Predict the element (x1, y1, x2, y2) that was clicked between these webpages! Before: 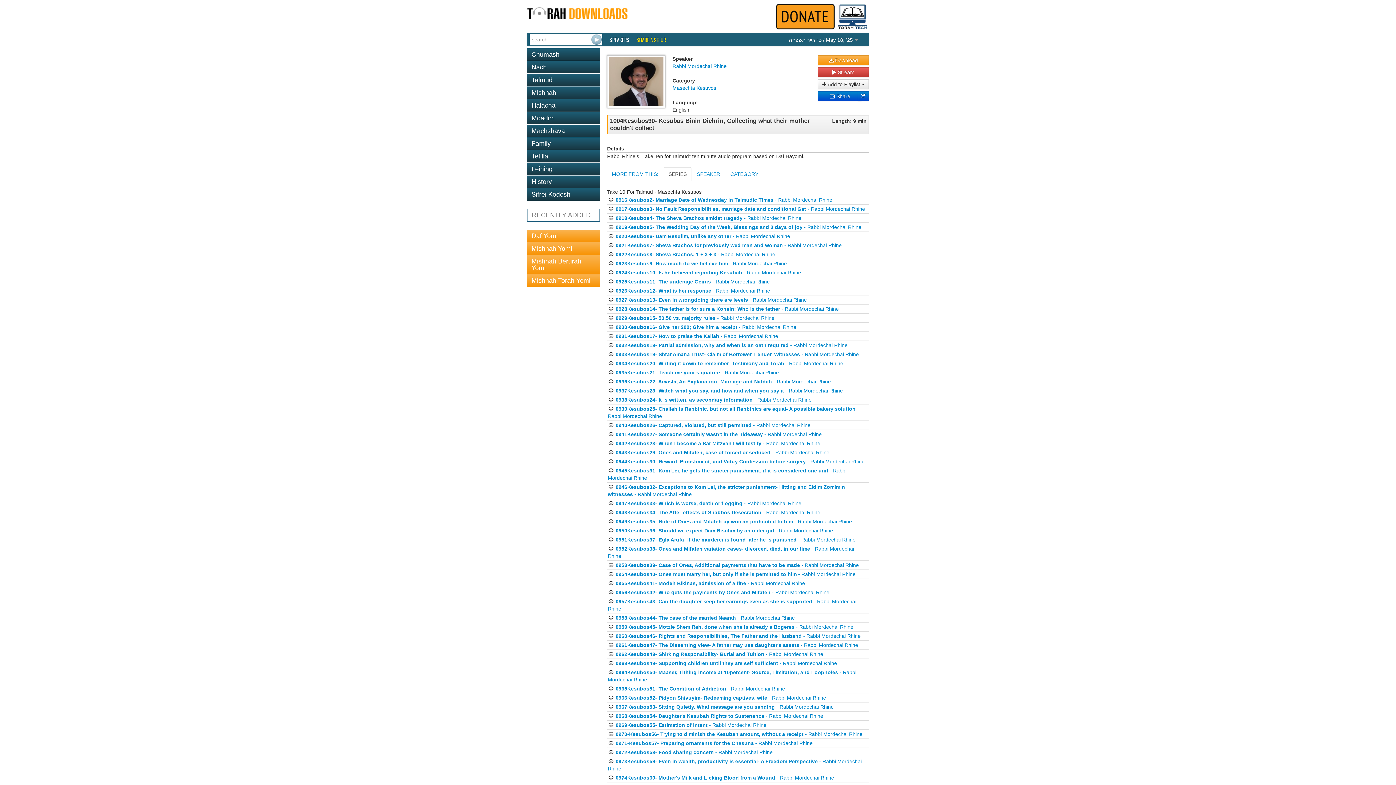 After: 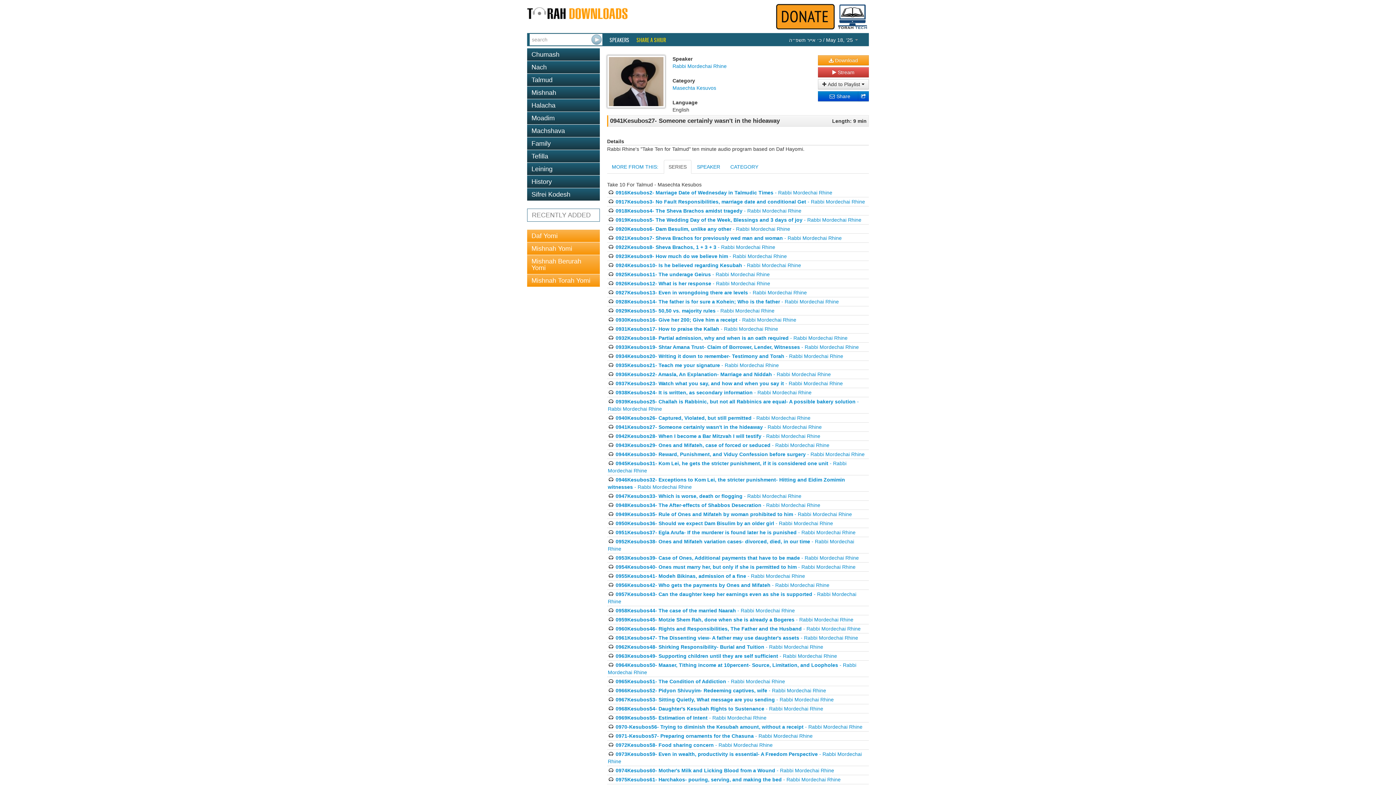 Action: label: 0941Kesubos27- Someone certainly wasn't in the hideaway - Rabbi Mordechai Rhine bbox: (615, 431, 822, 437)